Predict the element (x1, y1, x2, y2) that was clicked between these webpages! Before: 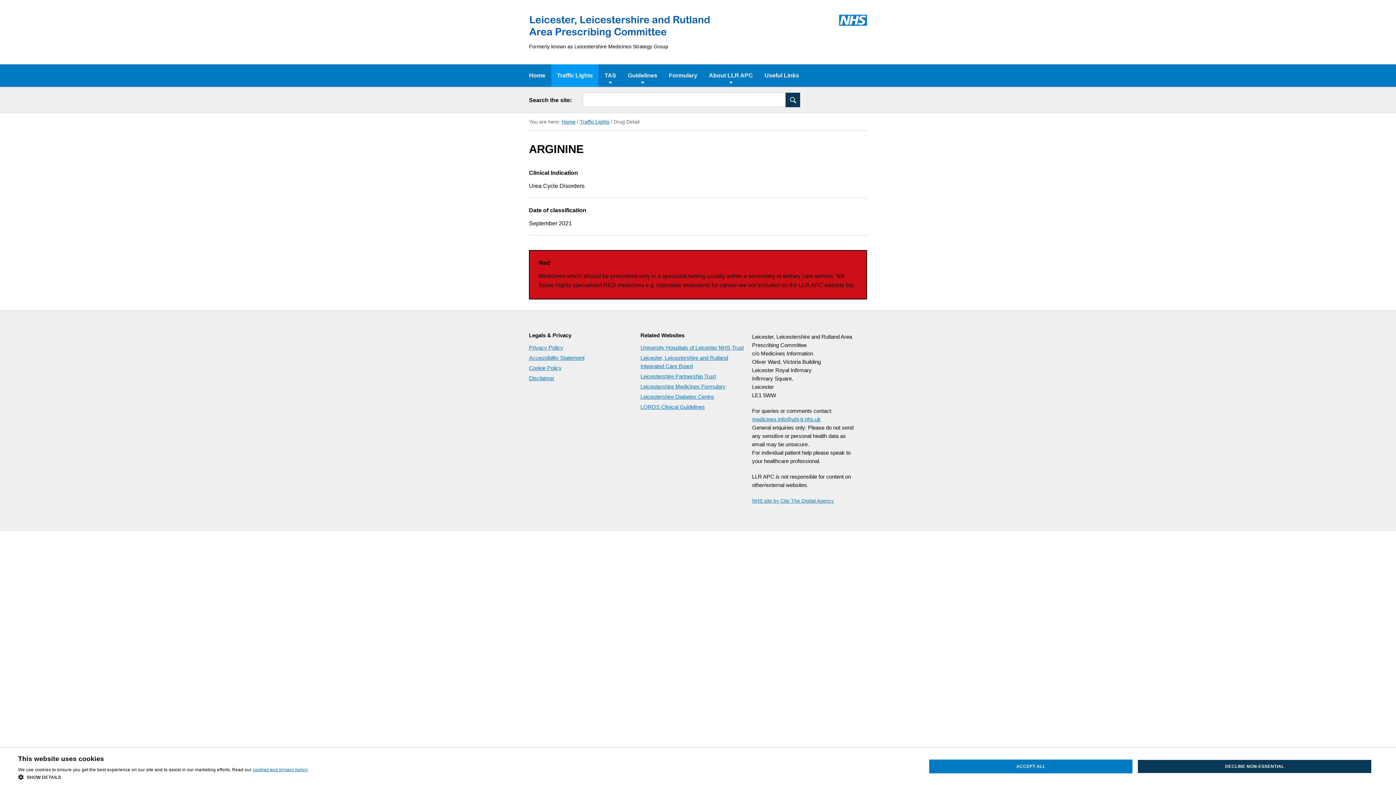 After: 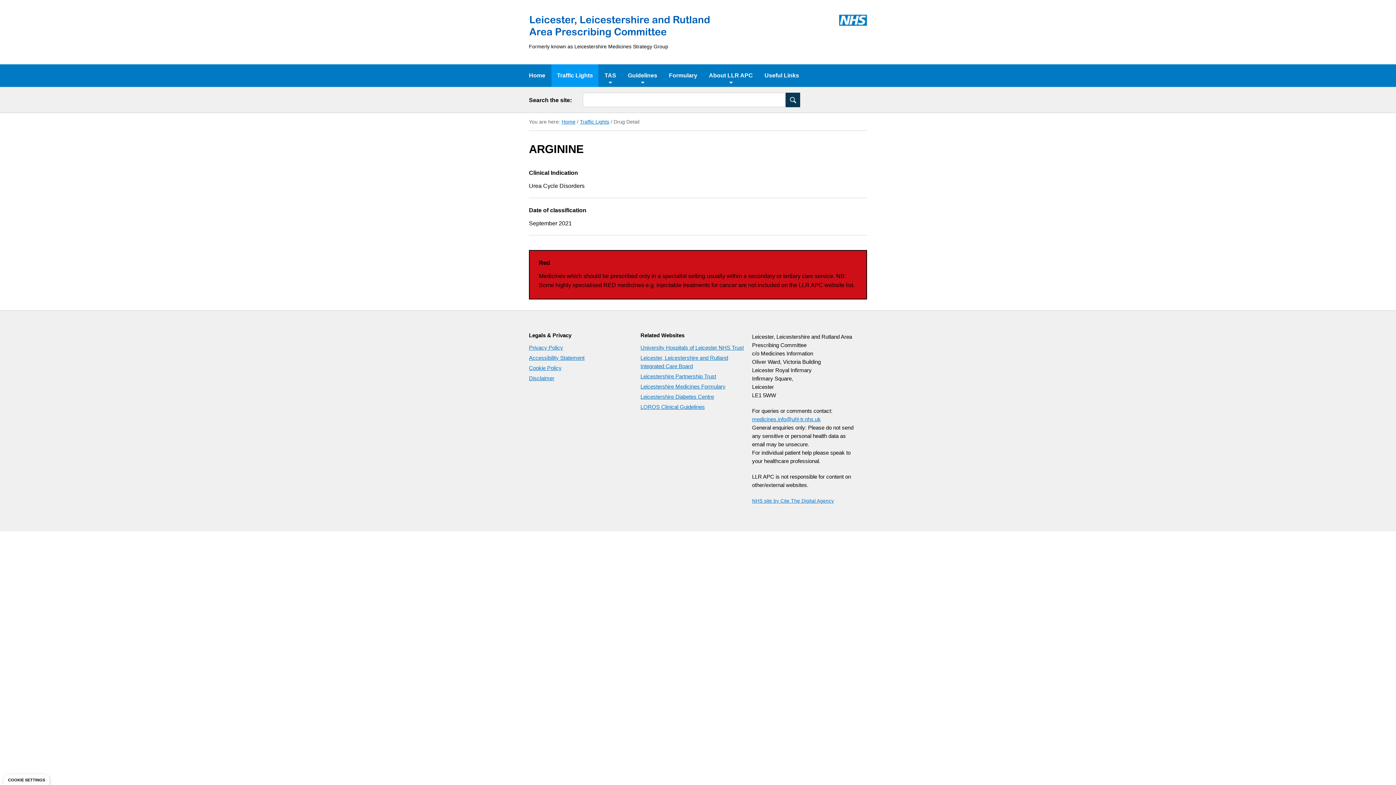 Action: bbox: (929, 760, 1132, 773) label: ACCEPT ALL